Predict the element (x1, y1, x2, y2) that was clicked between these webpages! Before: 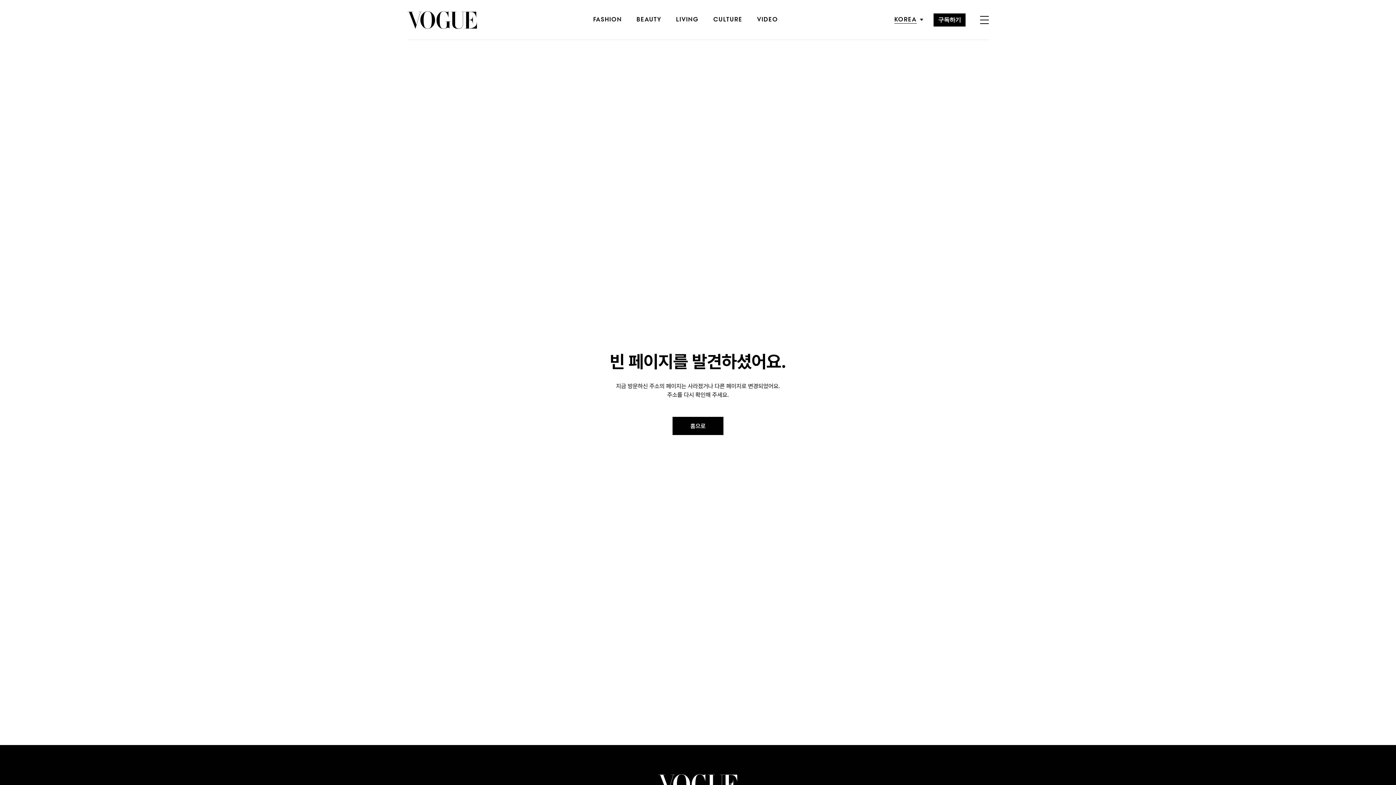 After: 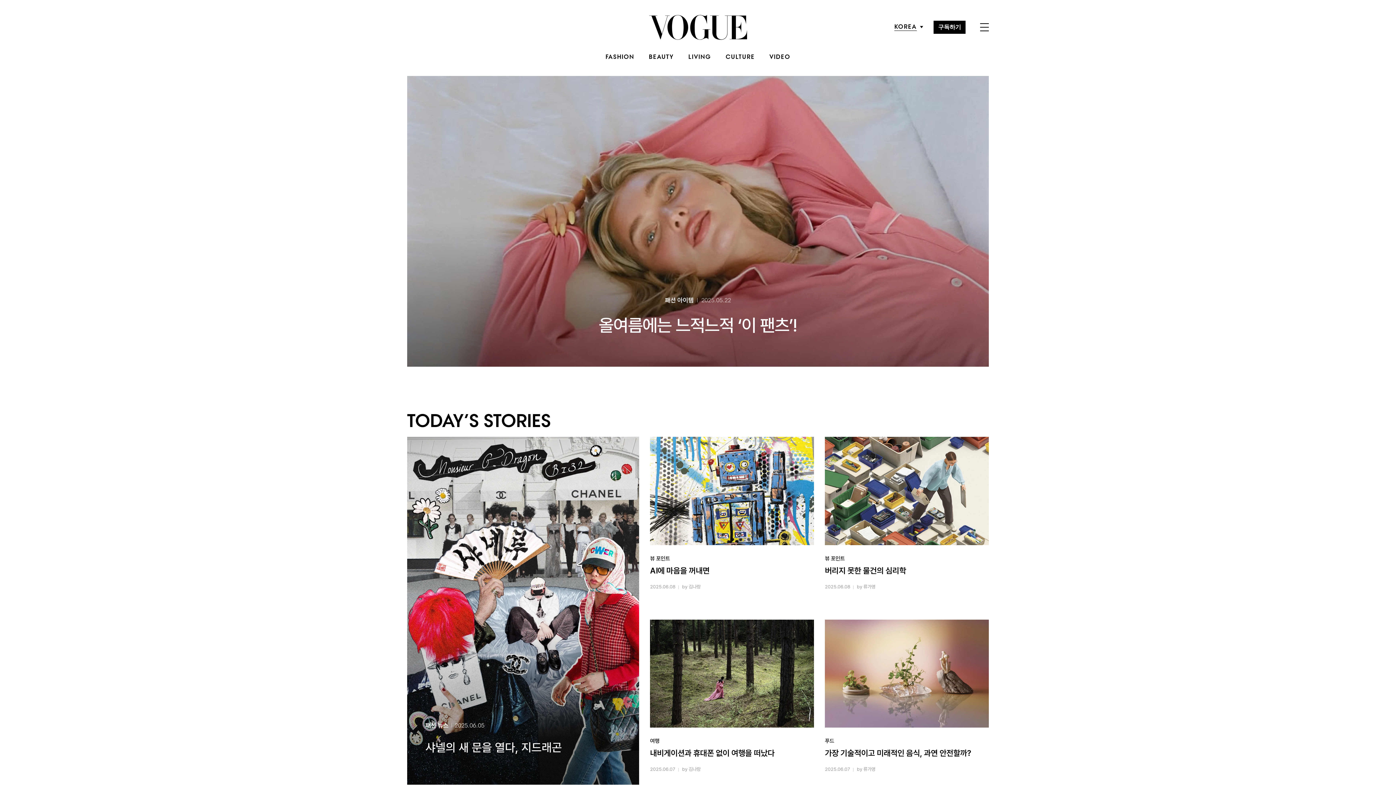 Action: bbox: (672, 416, 723, 435) label: 홈으로